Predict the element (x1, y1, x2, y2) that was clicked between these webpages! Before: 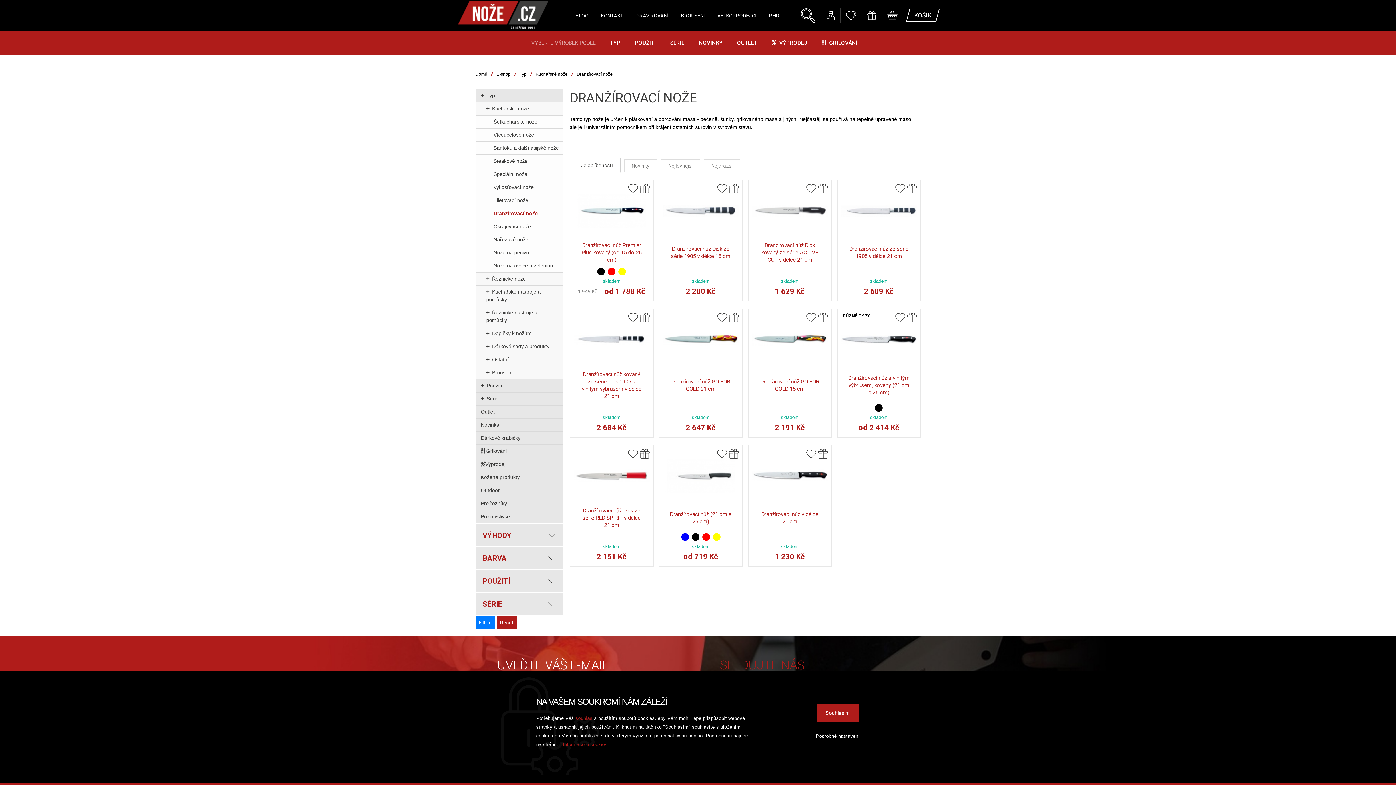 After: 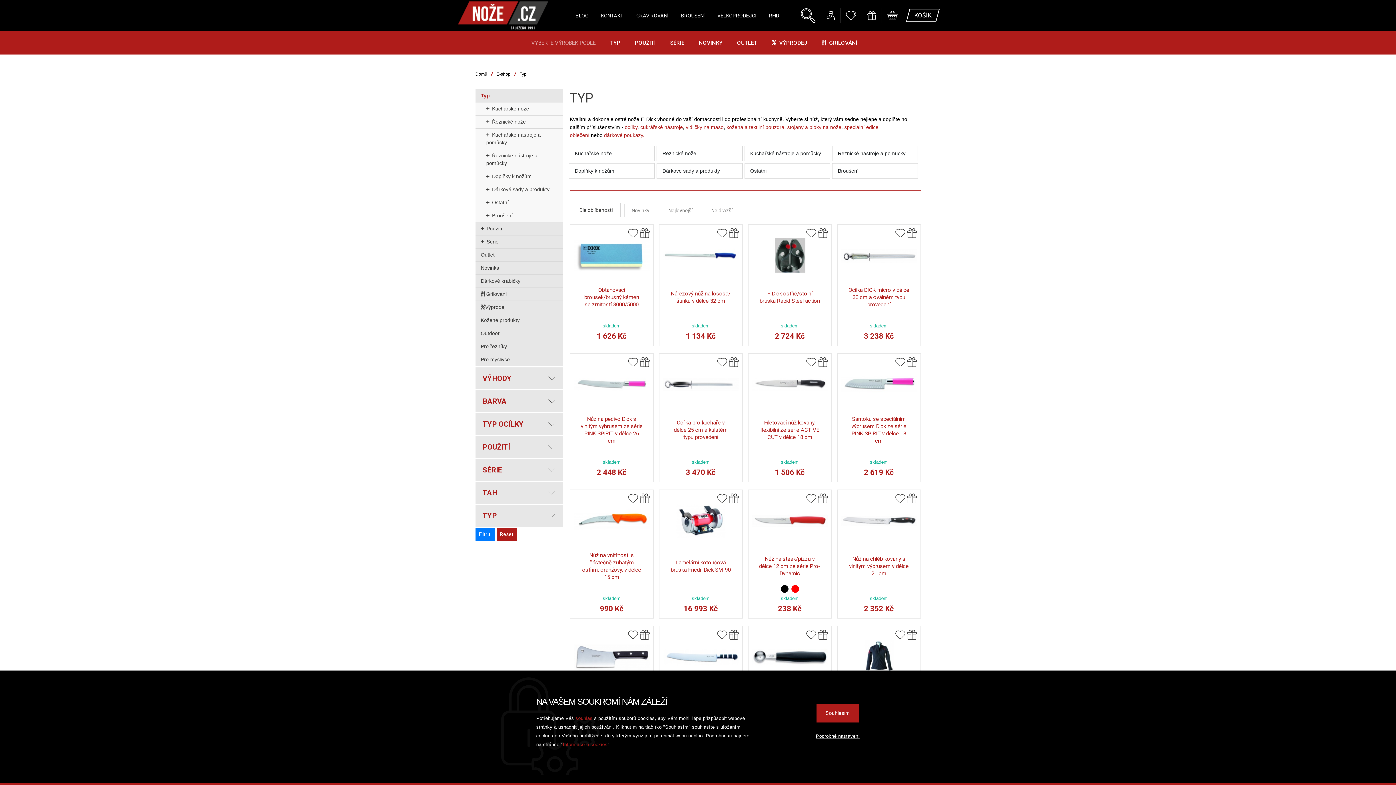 Action: bbox: (603, 30, 627, 54) label: TYP